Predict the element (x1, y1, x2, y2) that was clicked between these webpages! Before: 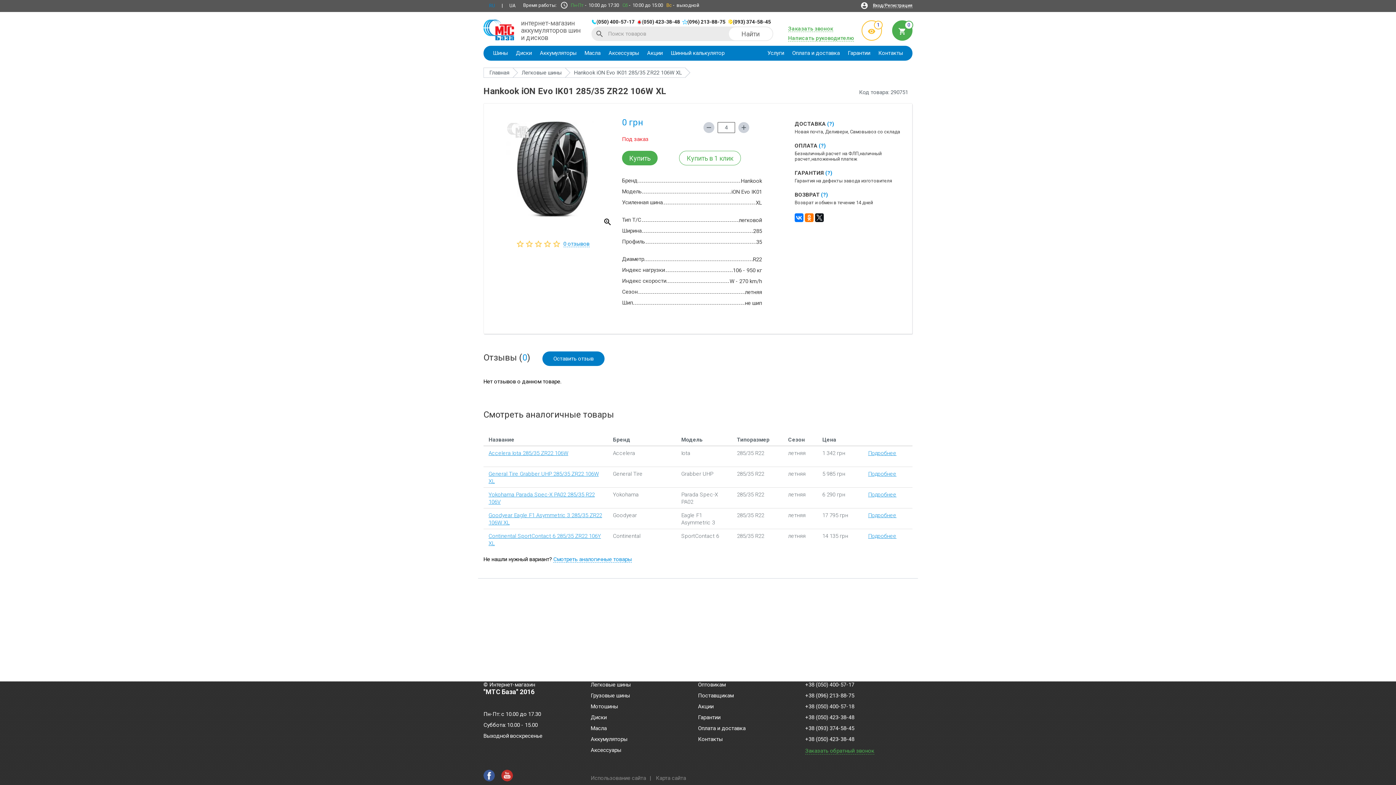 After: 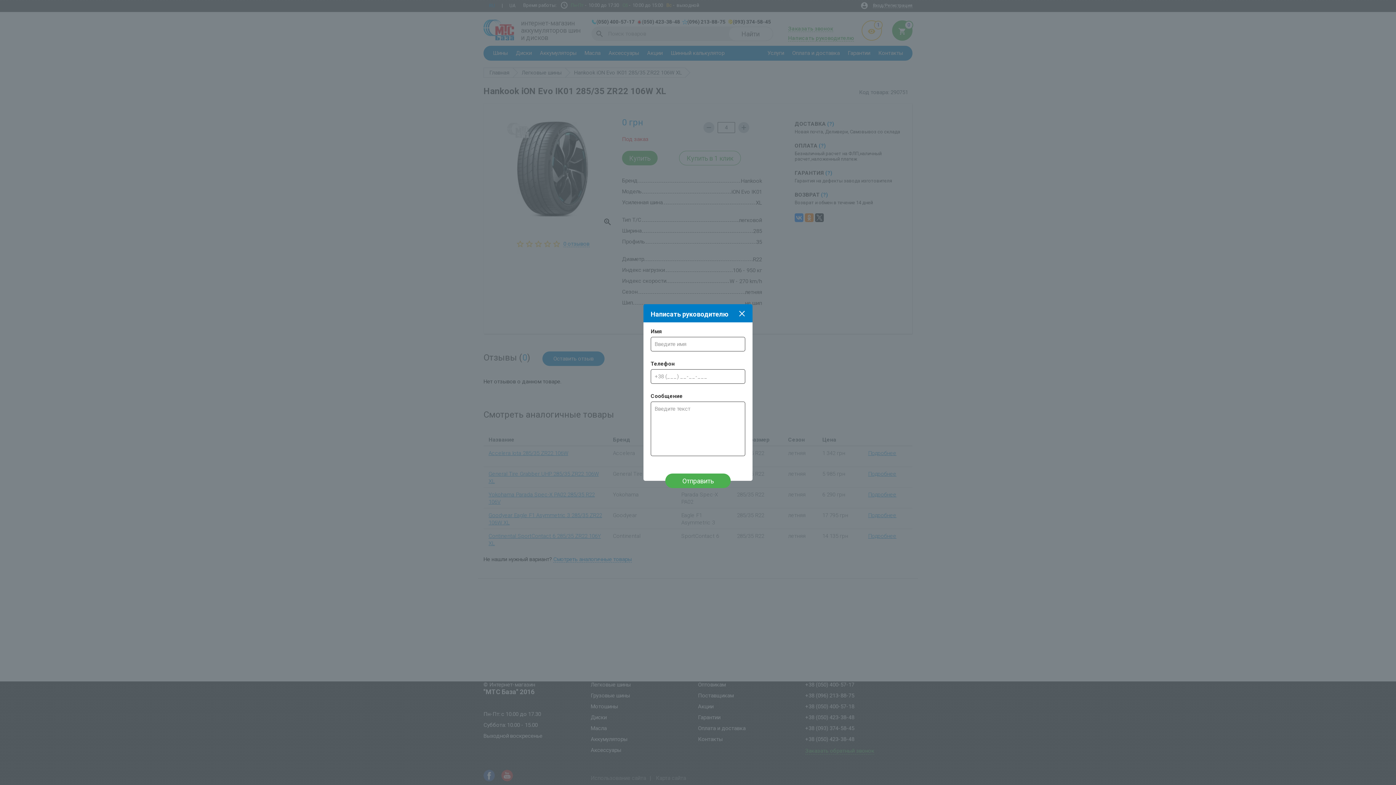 Action: bbox: (788, 35, 854, 41) label: Написать руководителю